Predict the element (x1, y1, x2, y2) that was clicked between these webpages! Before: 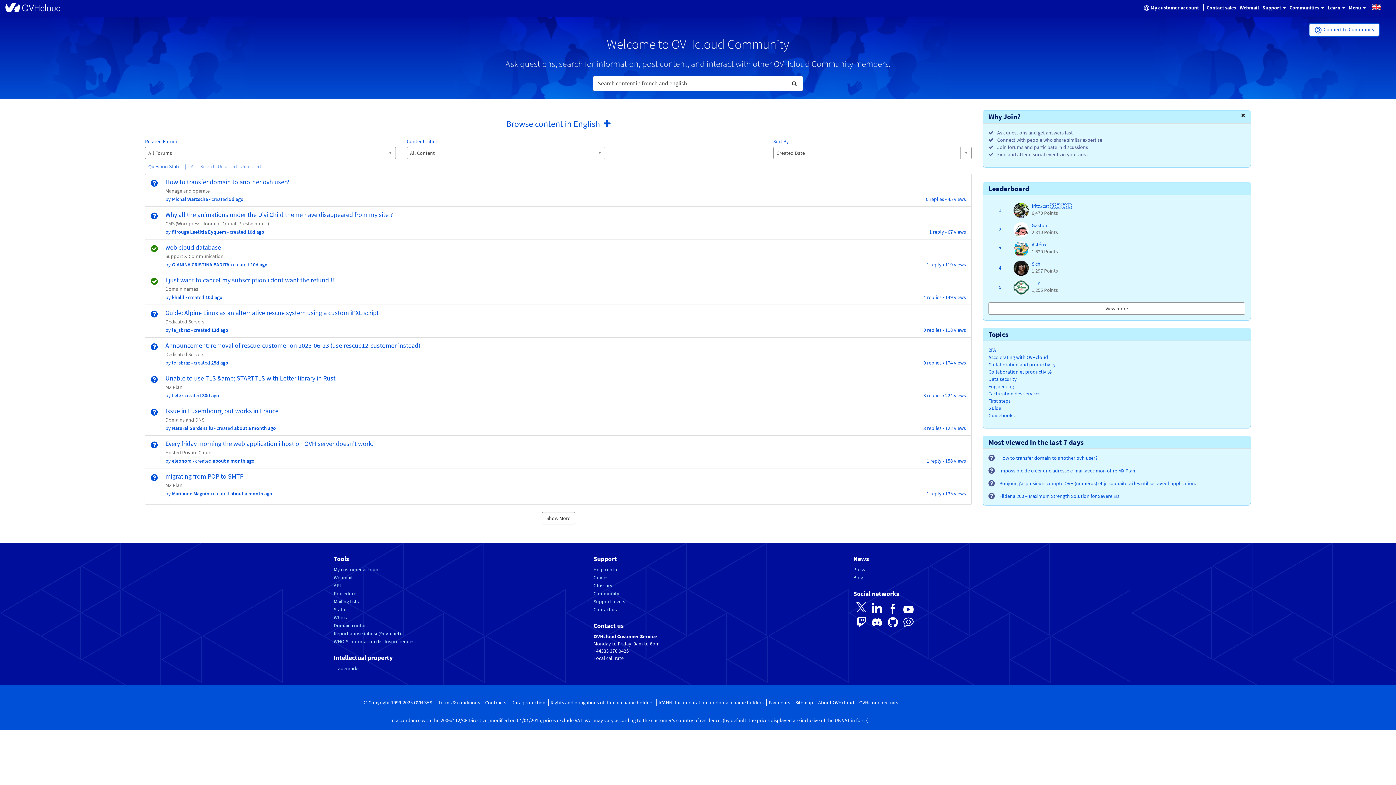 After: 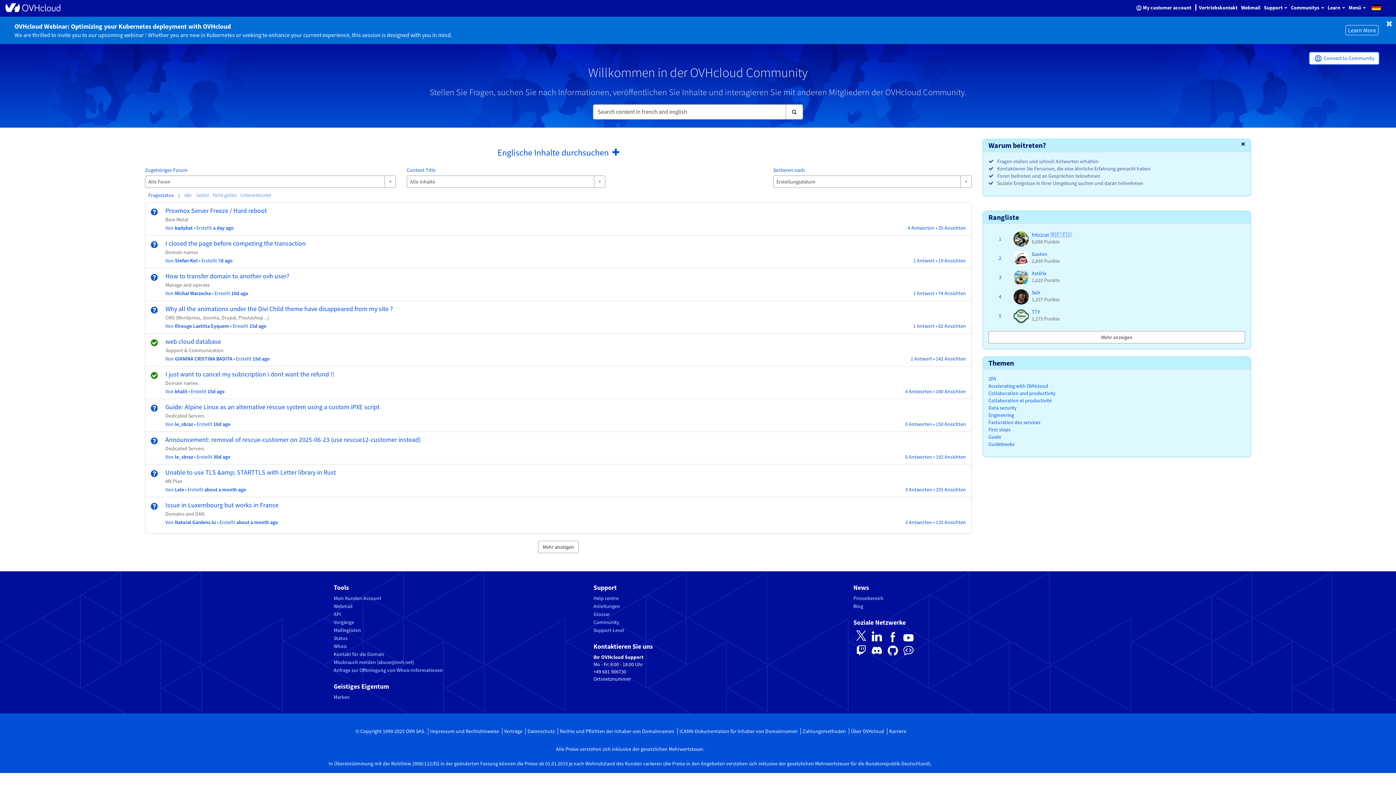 Action: bbox: (1347, 0, 1367, 15) label: Menu 